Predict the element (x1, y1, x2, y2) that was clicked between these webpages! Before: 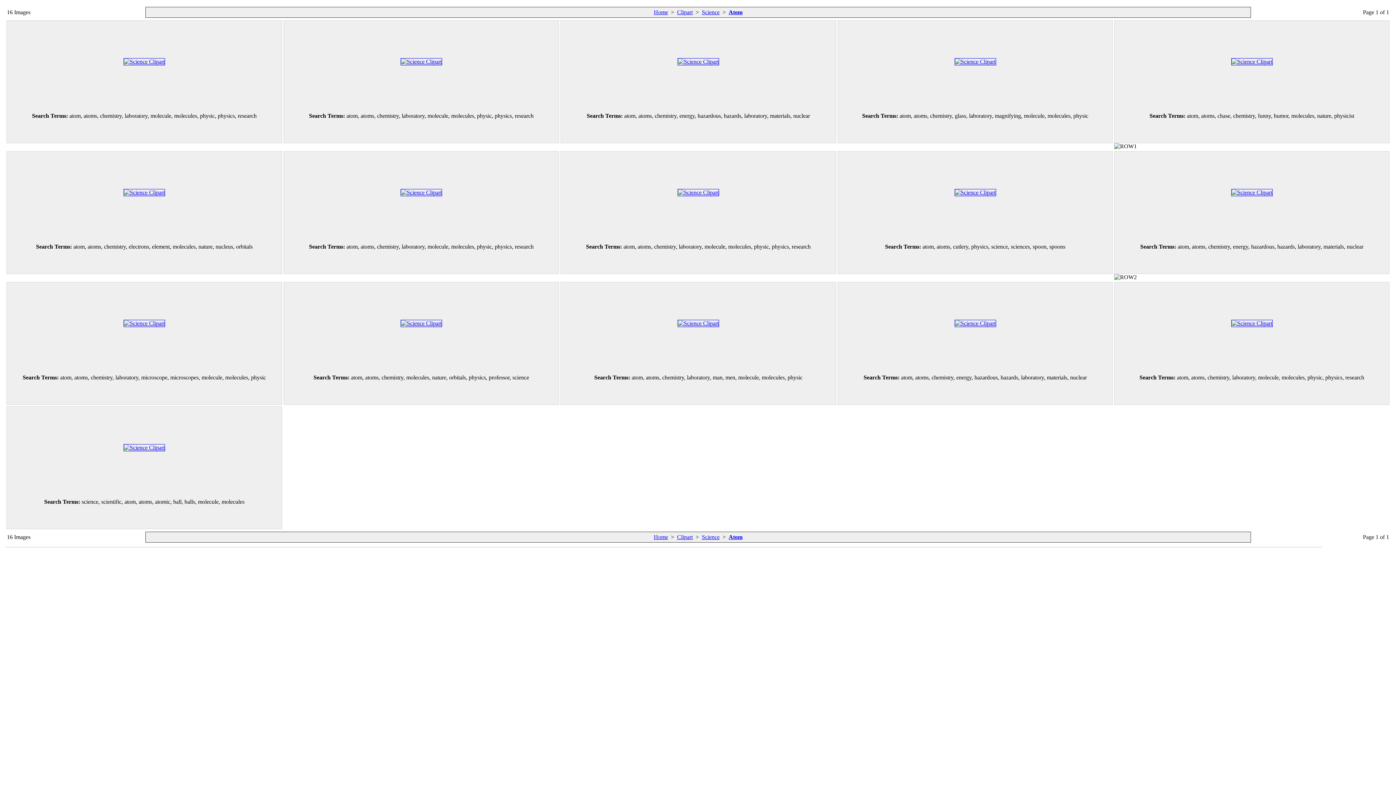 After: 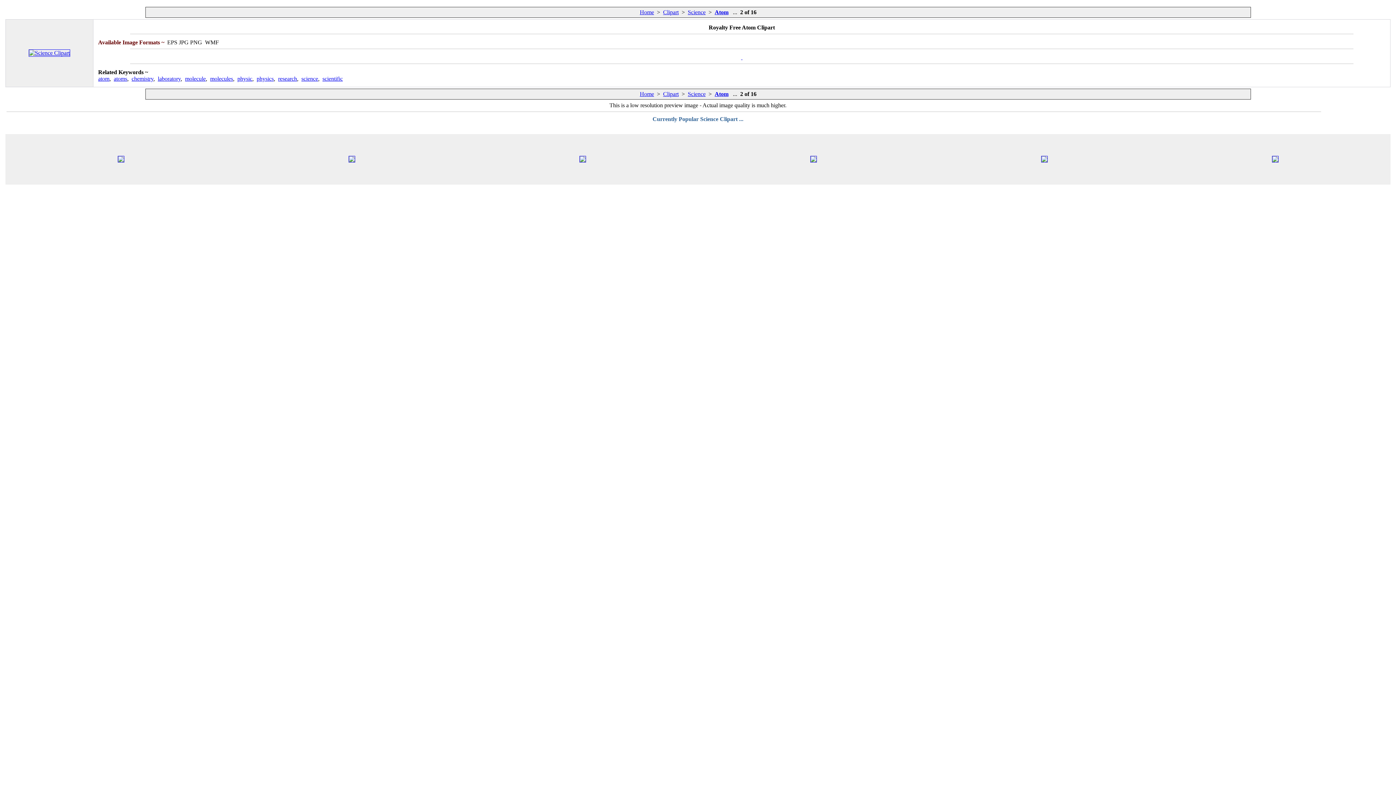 Action: bbox: (400, 58, 442, 64)